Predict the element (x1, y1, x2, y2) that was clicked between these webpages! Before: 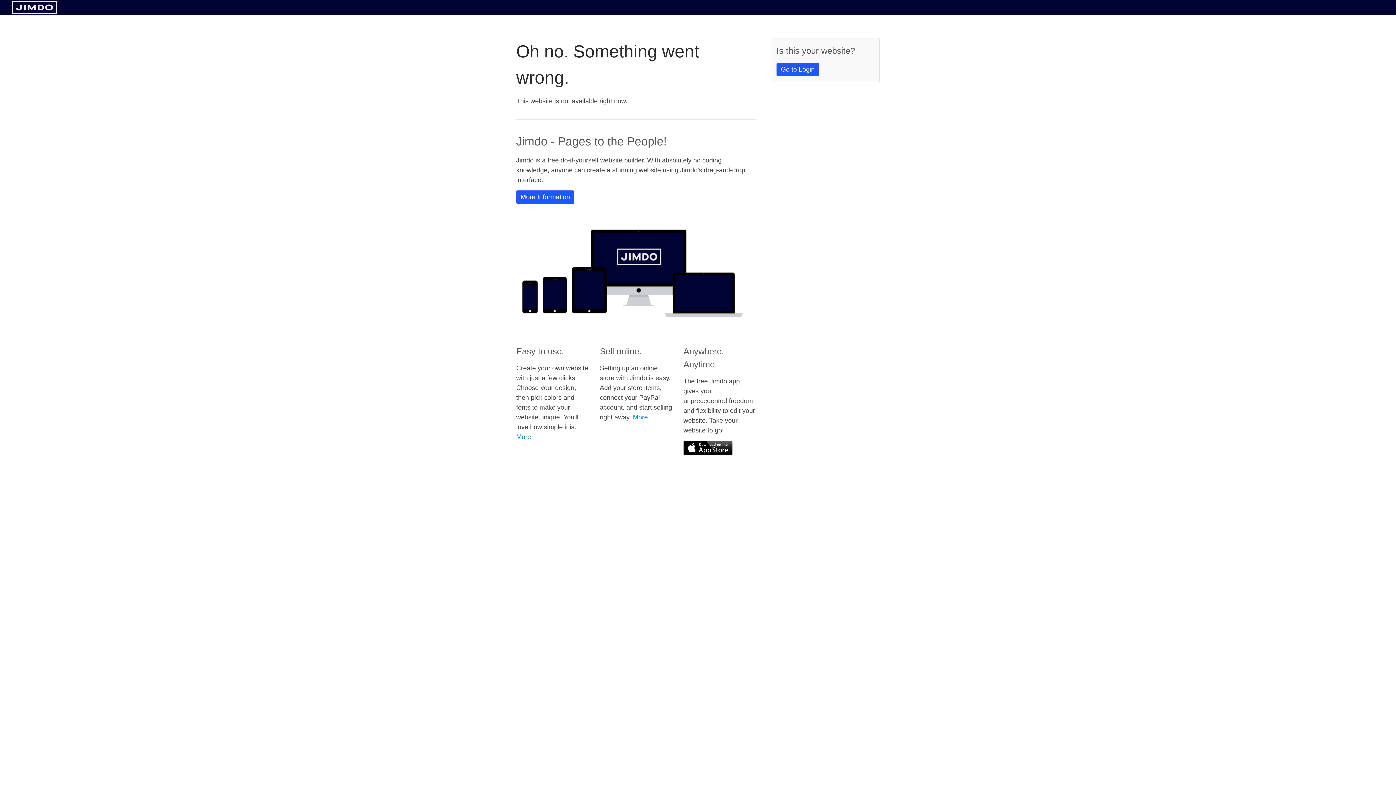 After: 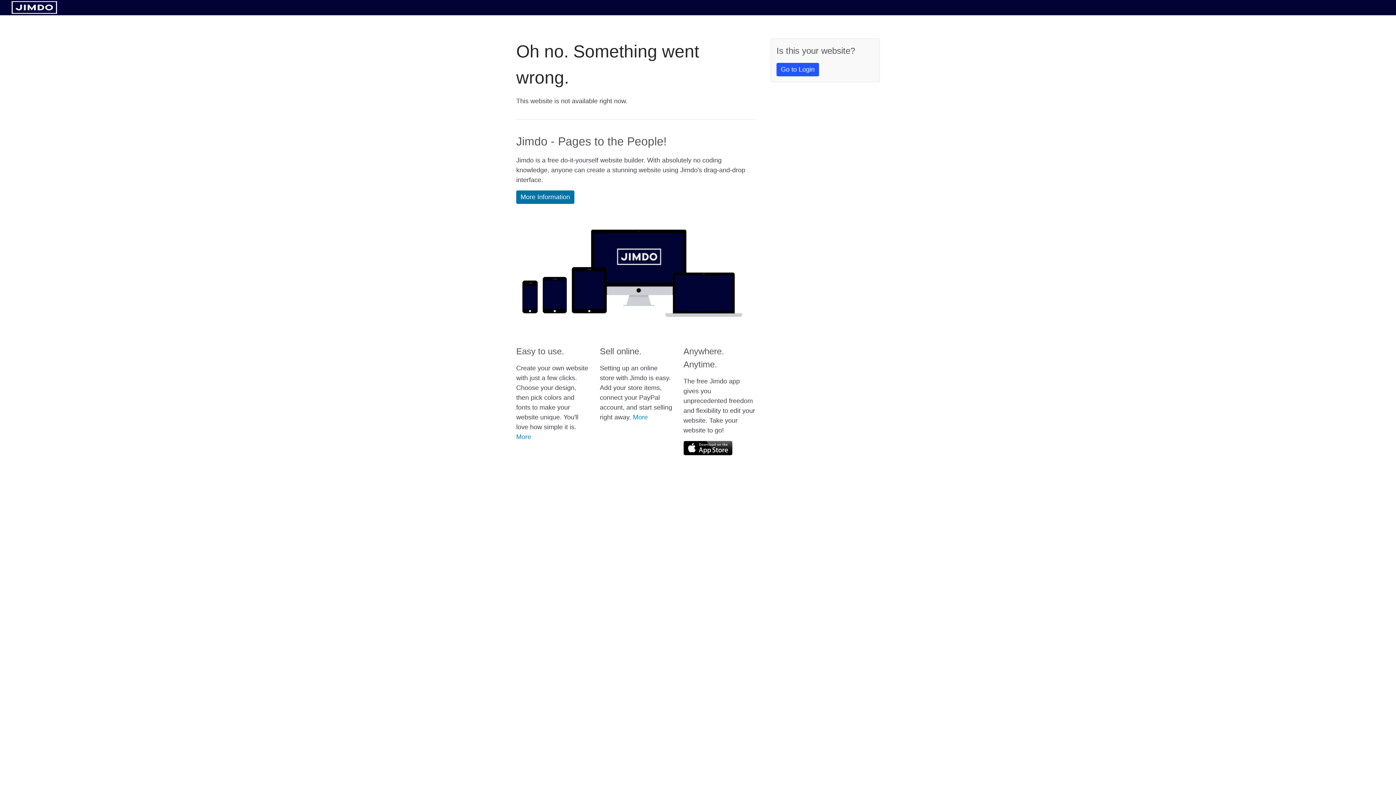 Action: bbox: (516, 190, 574, 204) label: More Information